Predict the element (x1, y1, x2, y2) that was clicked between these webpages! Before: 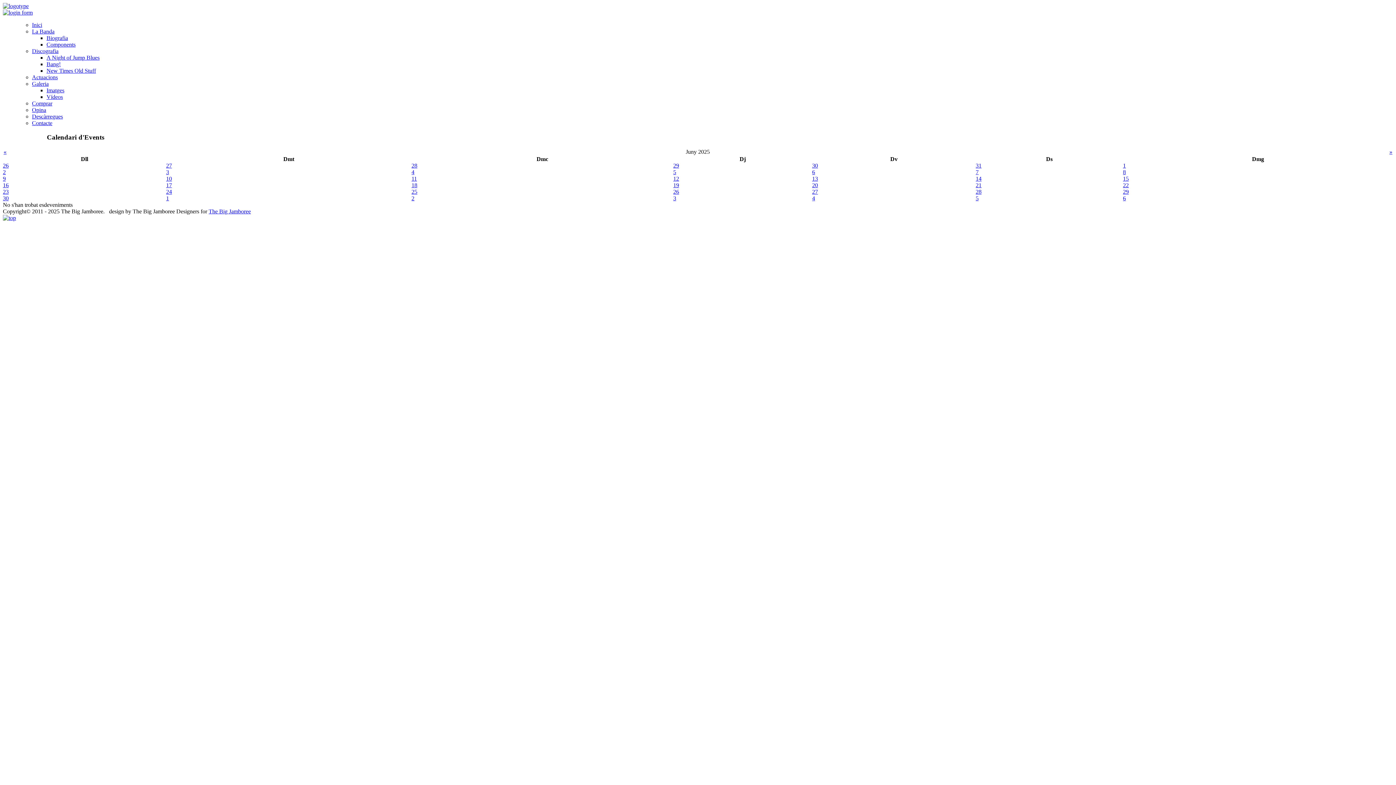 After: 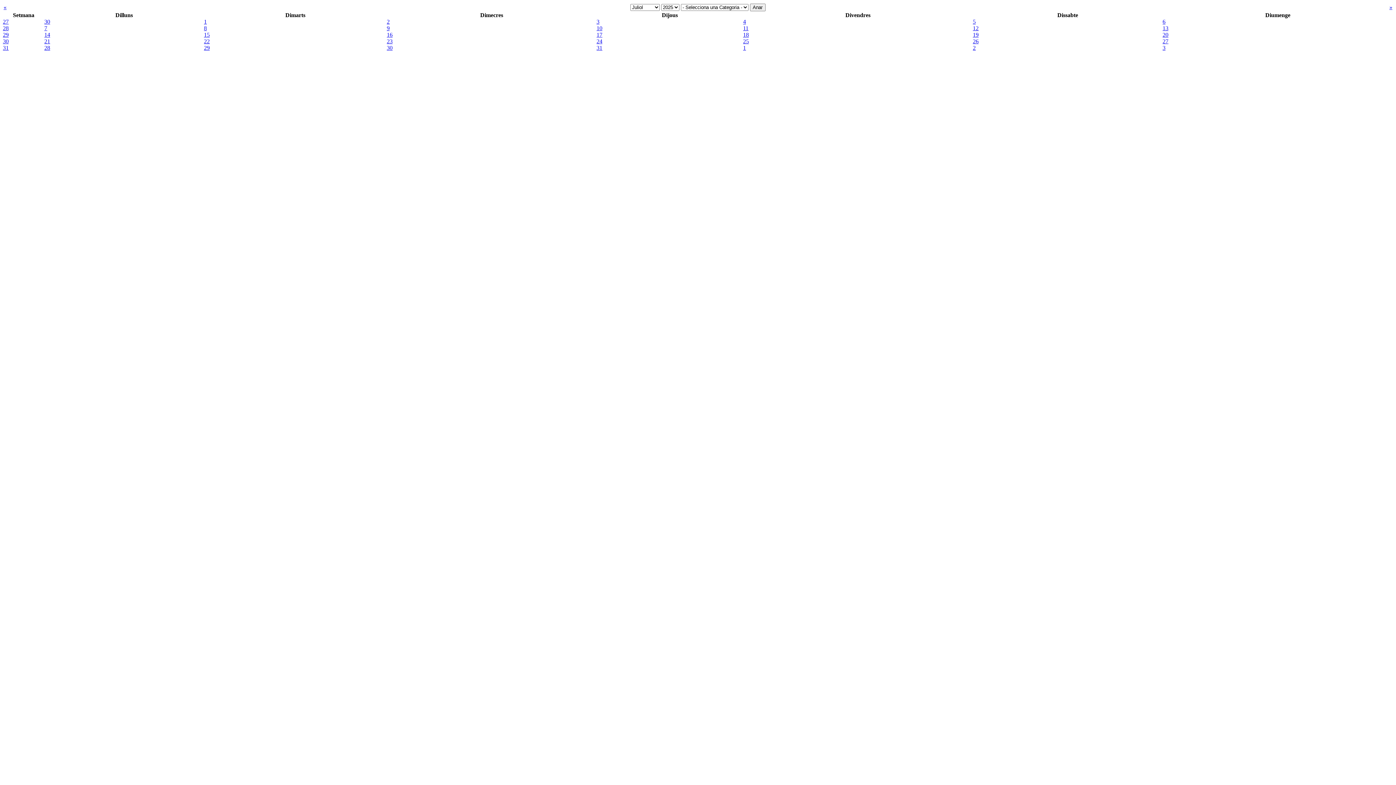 Action: label: » bbox: (1389, 148, 1392, 155)